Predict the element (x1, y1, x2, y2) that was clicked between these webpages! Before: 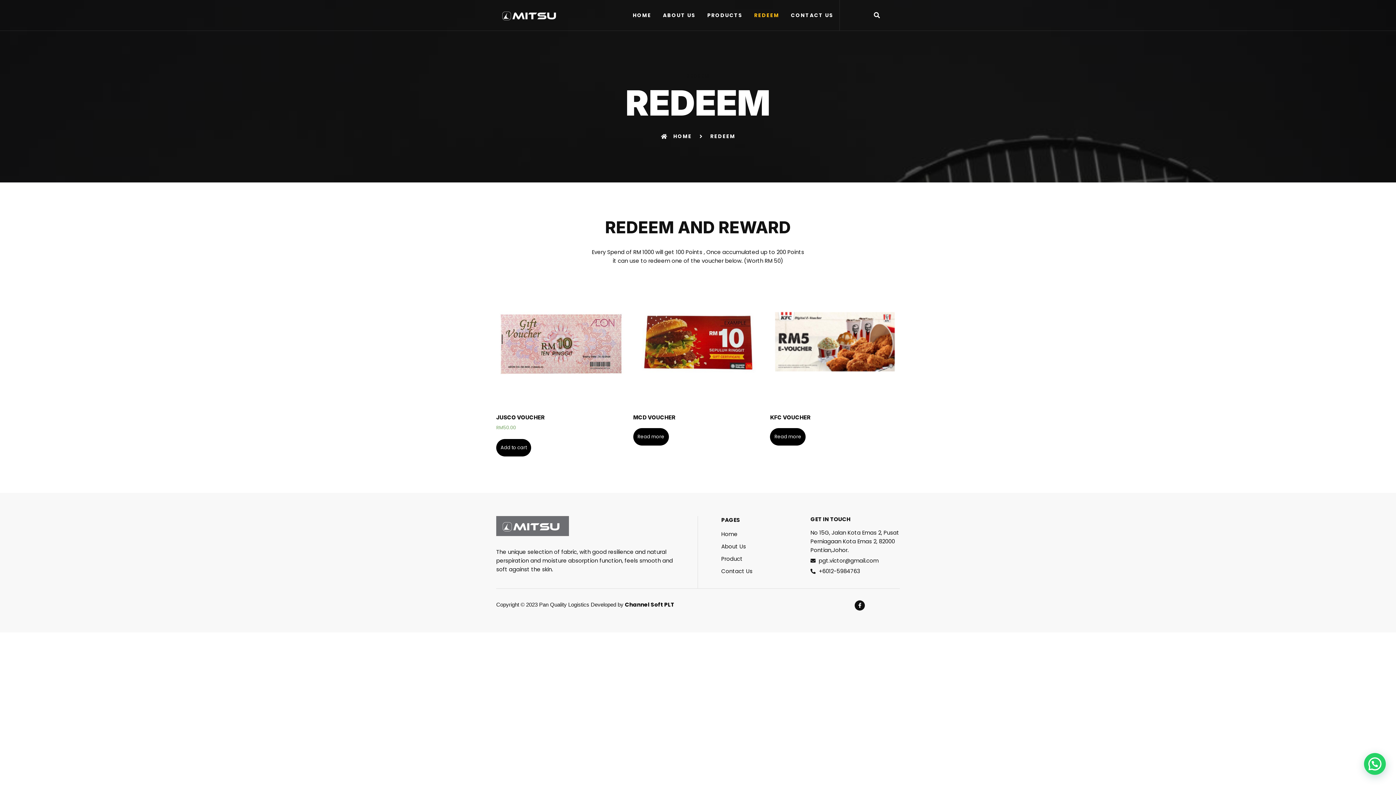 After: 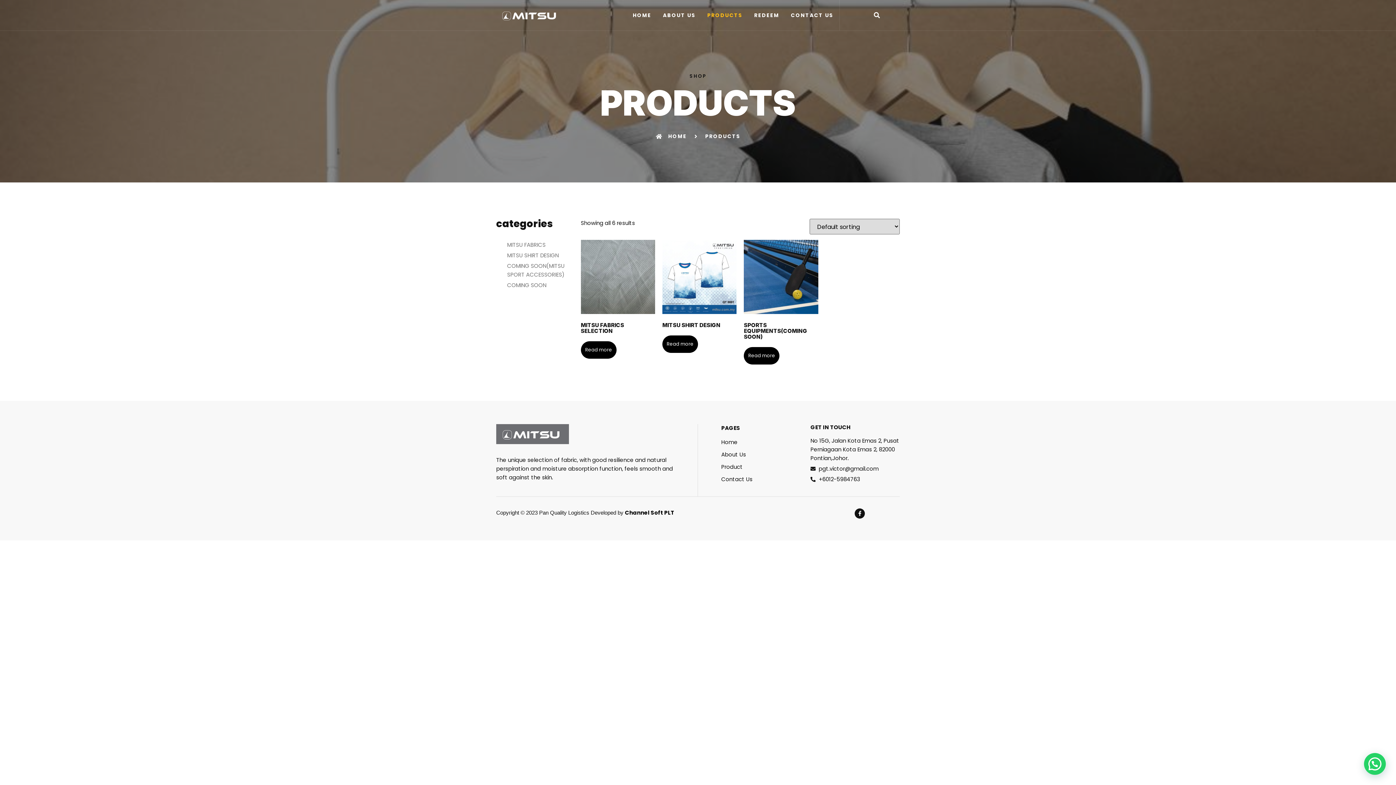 Action: bbox: (707, 0, 742, 30) label: PRODUCTS